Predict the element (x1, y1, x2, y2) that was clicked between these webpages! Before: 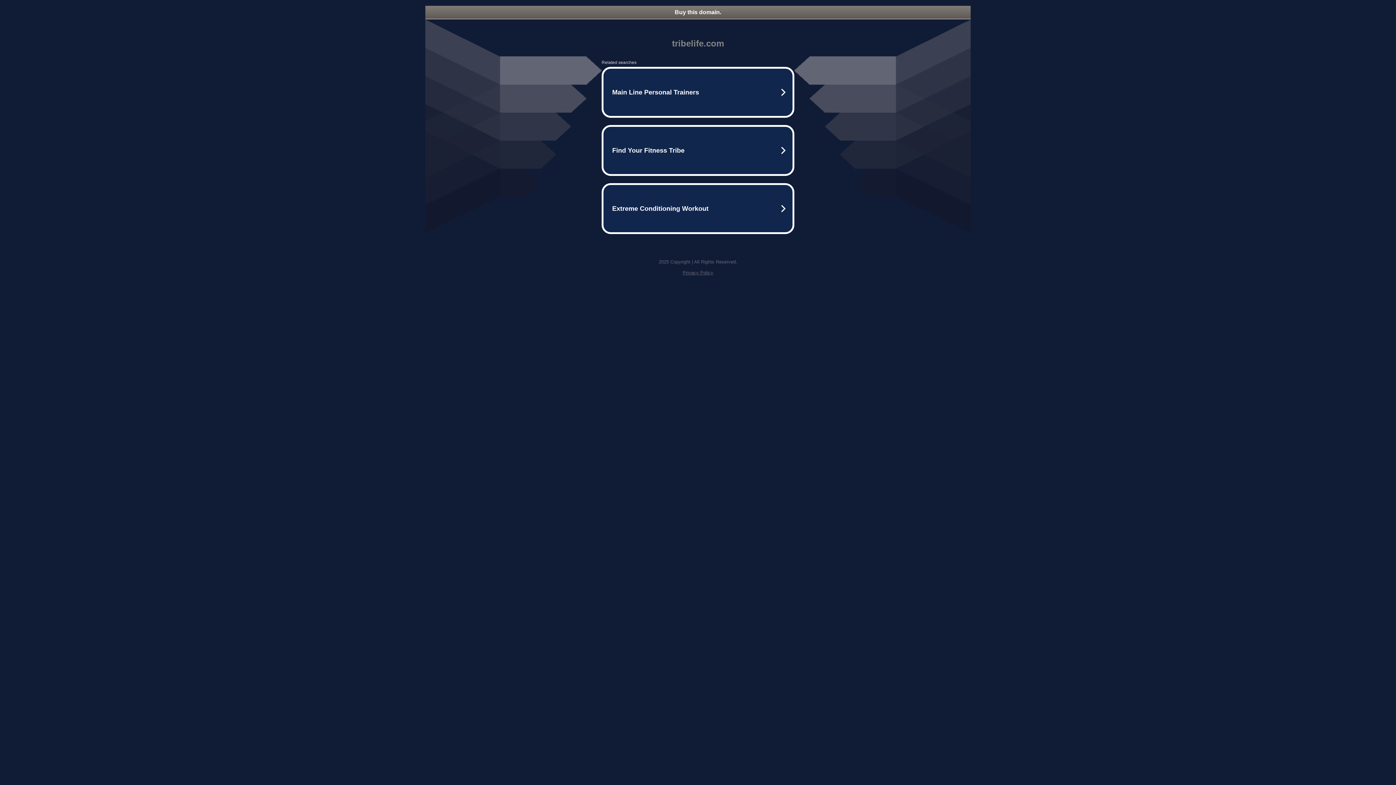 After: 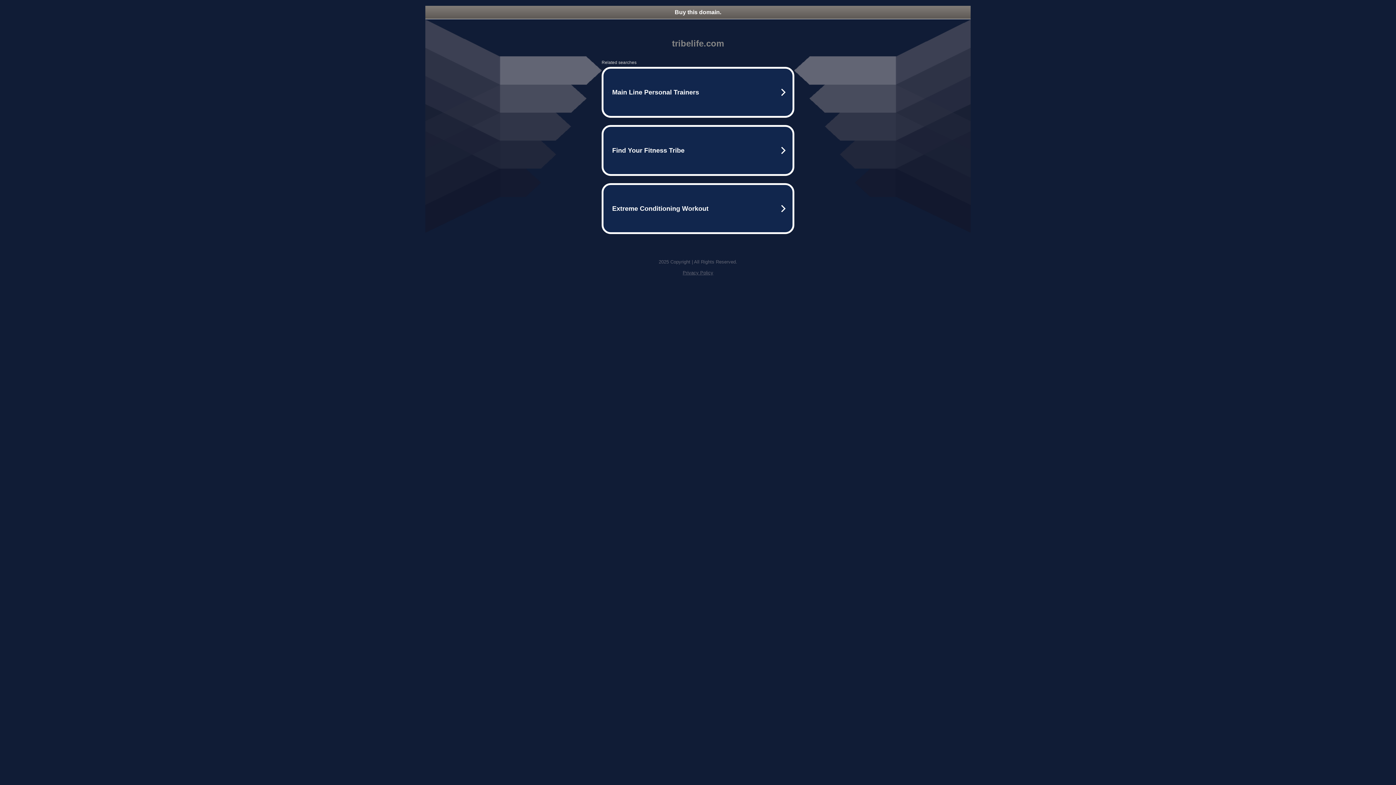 Action: bbox: (682, 270, 713, 275) label: Privacy Policy